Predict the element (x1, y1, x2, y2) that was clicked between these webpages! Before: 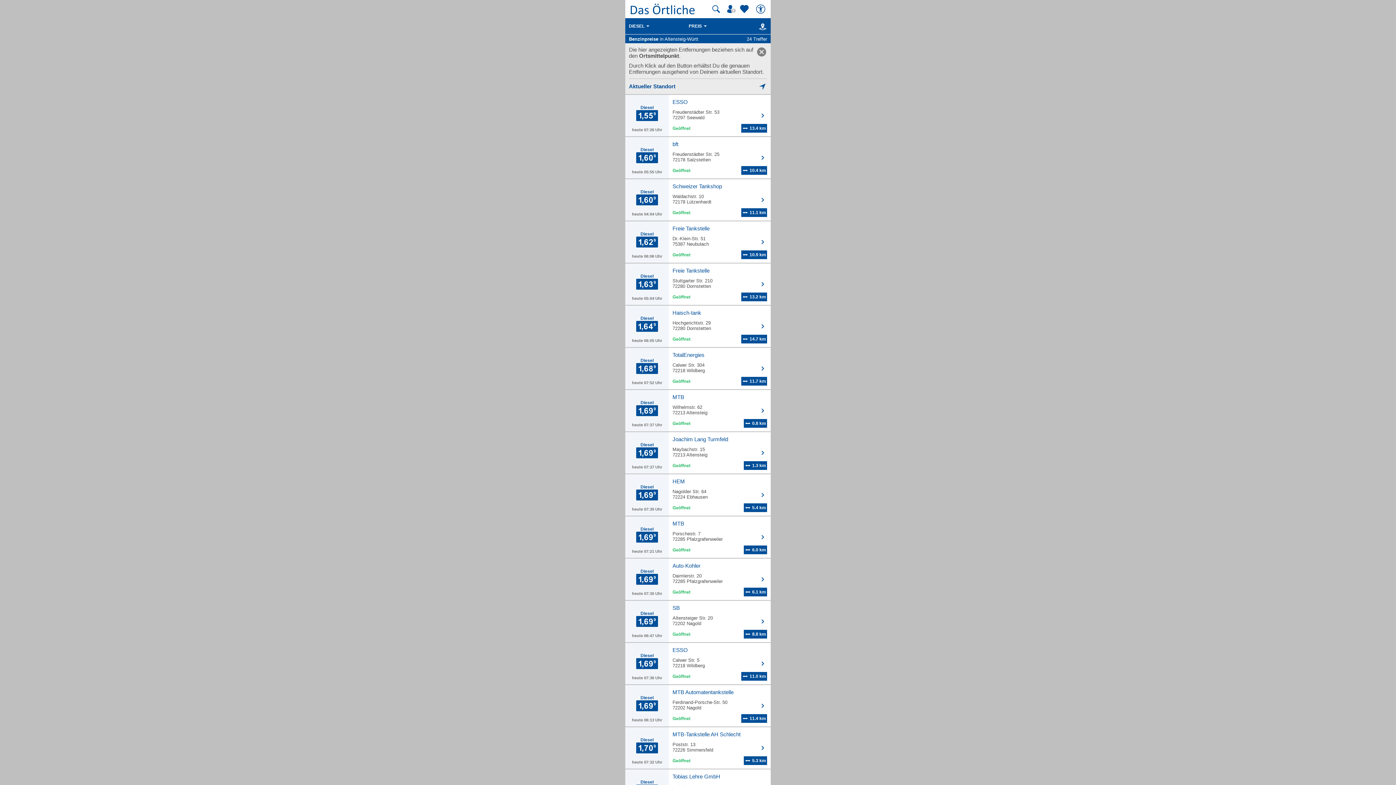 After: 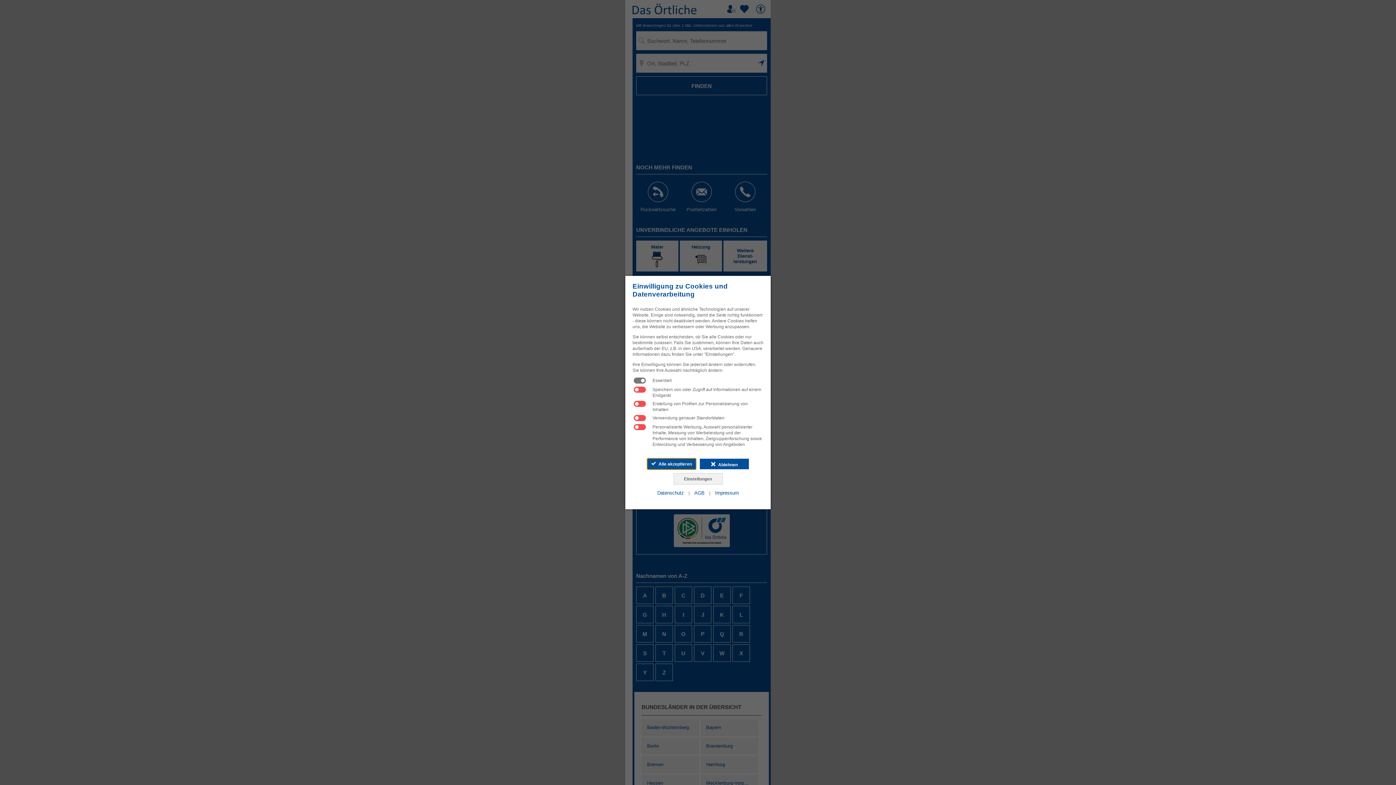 Action: bbox: (625, 0, 693, 18)